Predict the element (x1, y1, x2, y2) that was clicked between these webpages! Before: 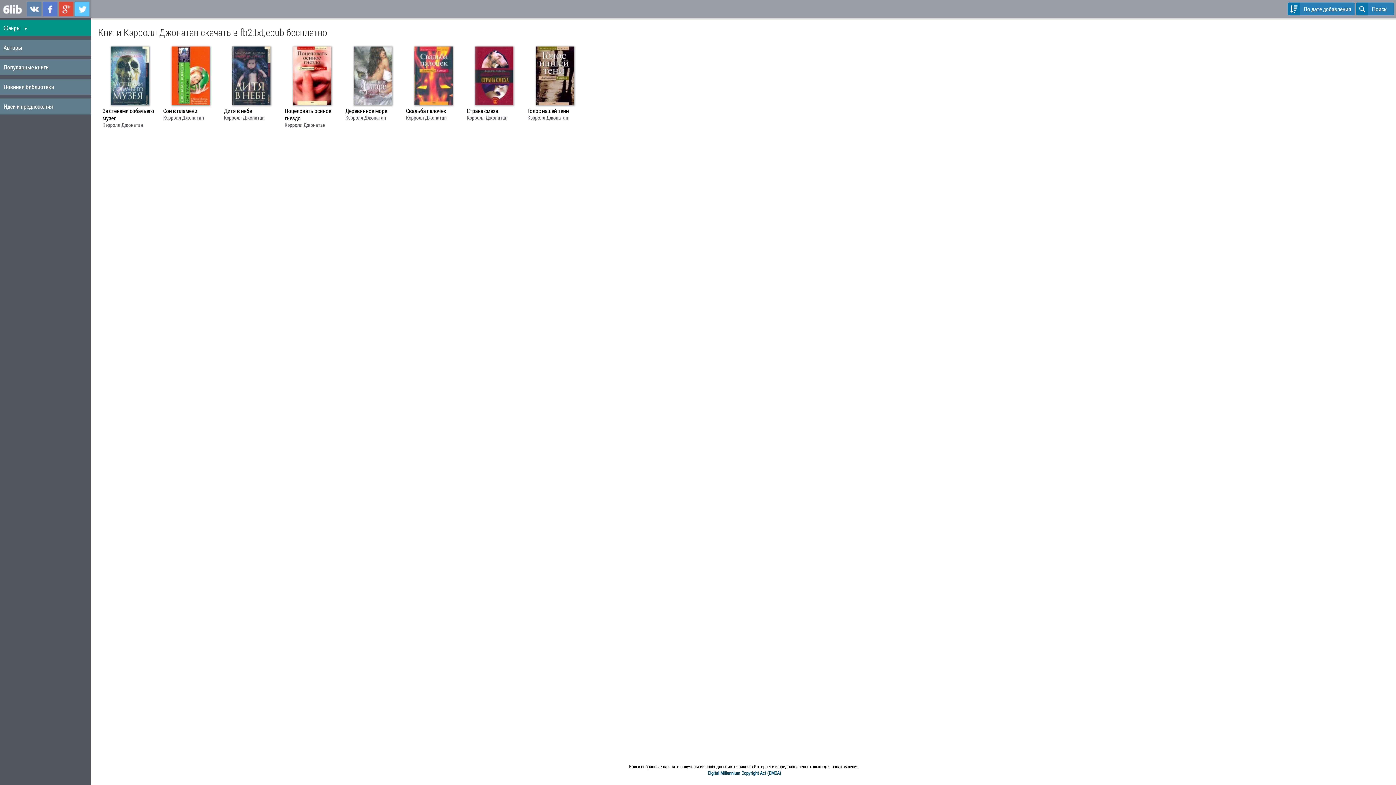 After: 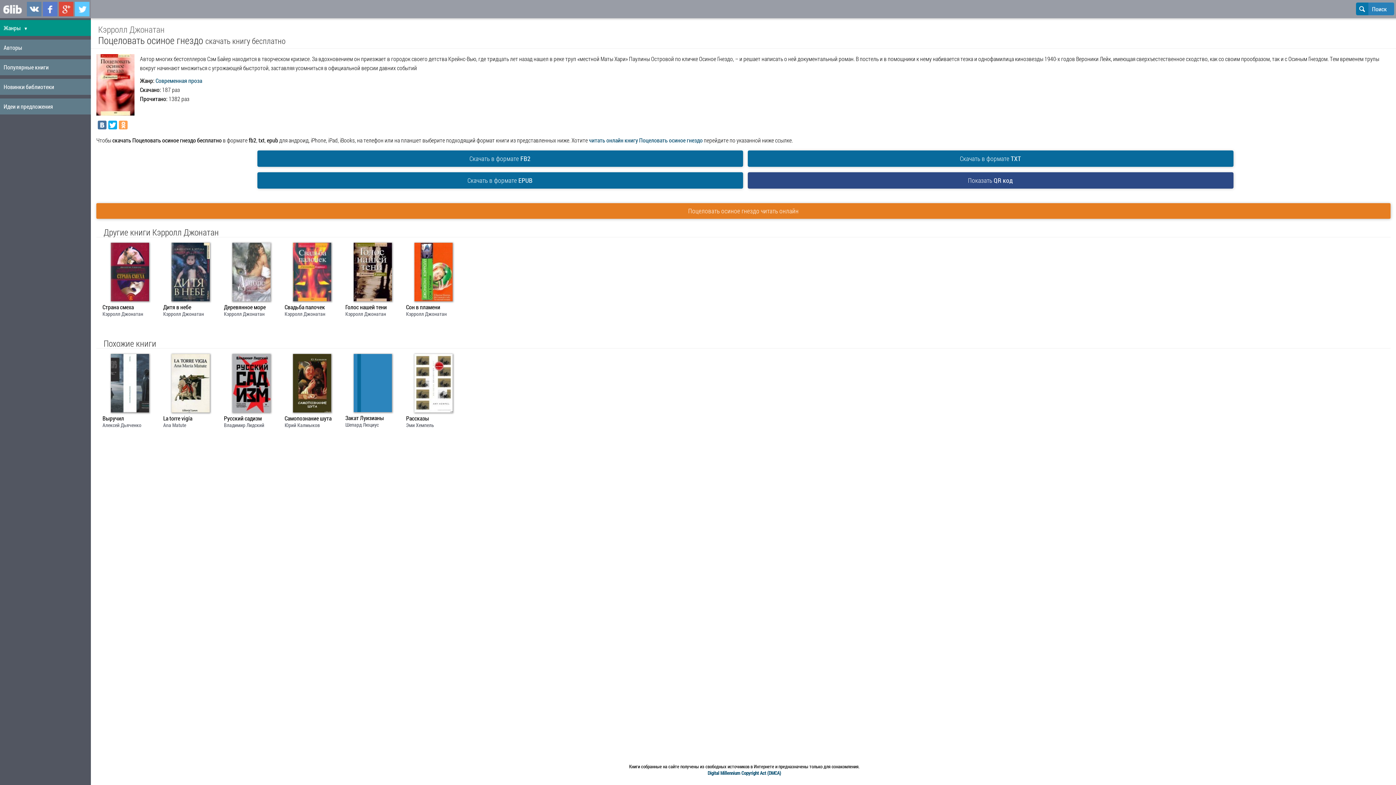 Action: bbox: (292, 98, 331, 106)